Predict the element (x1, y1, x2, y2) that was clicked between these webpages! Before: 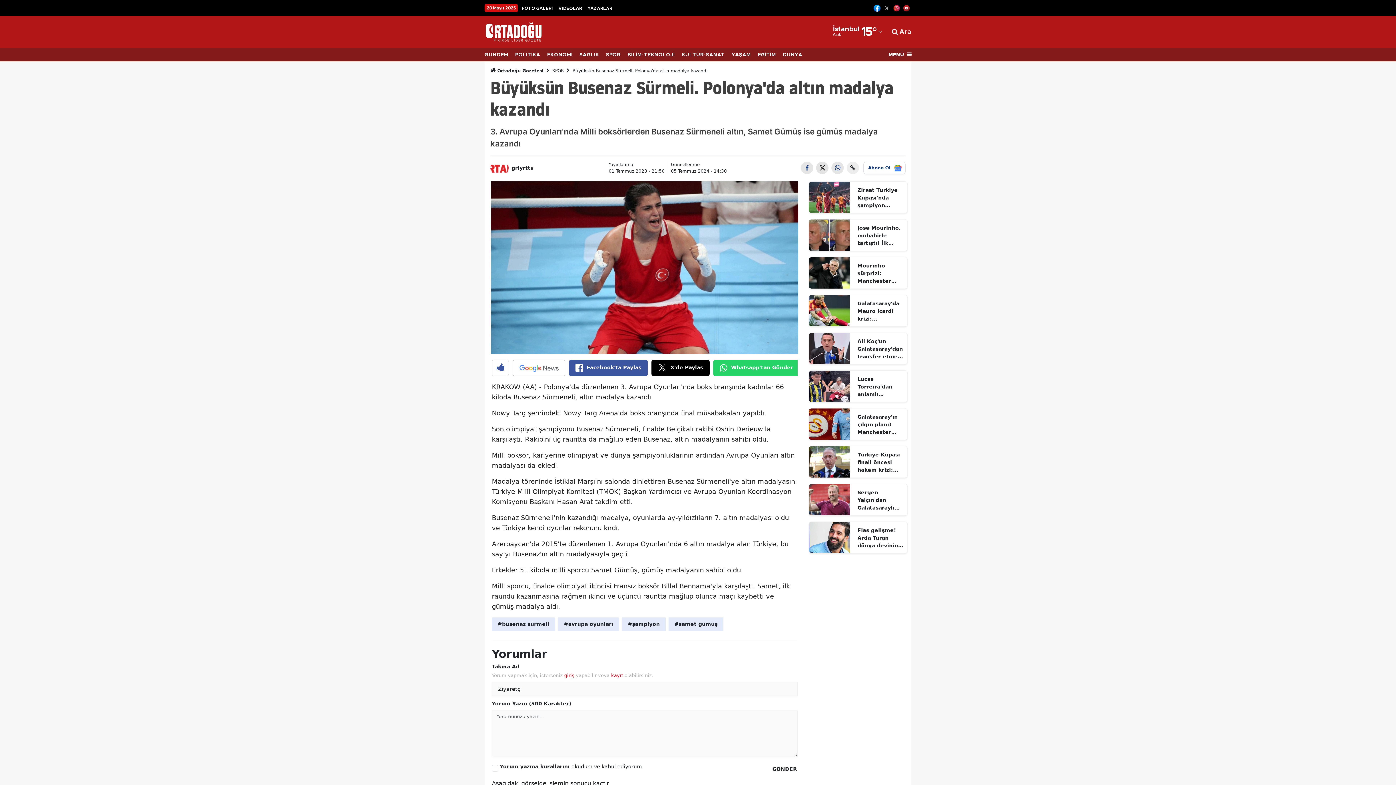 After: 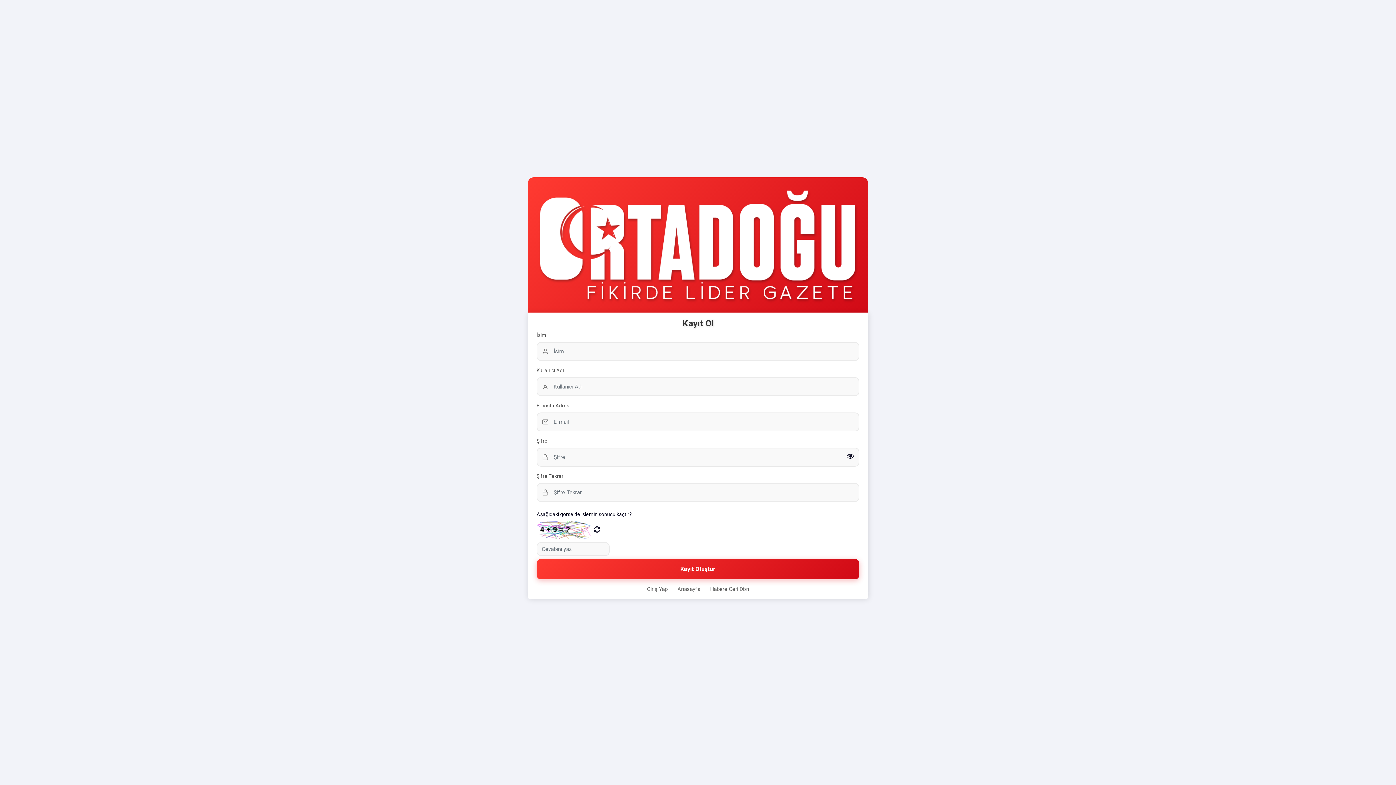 Action: label: kayıt bbox: (611, 673, 623, 678)